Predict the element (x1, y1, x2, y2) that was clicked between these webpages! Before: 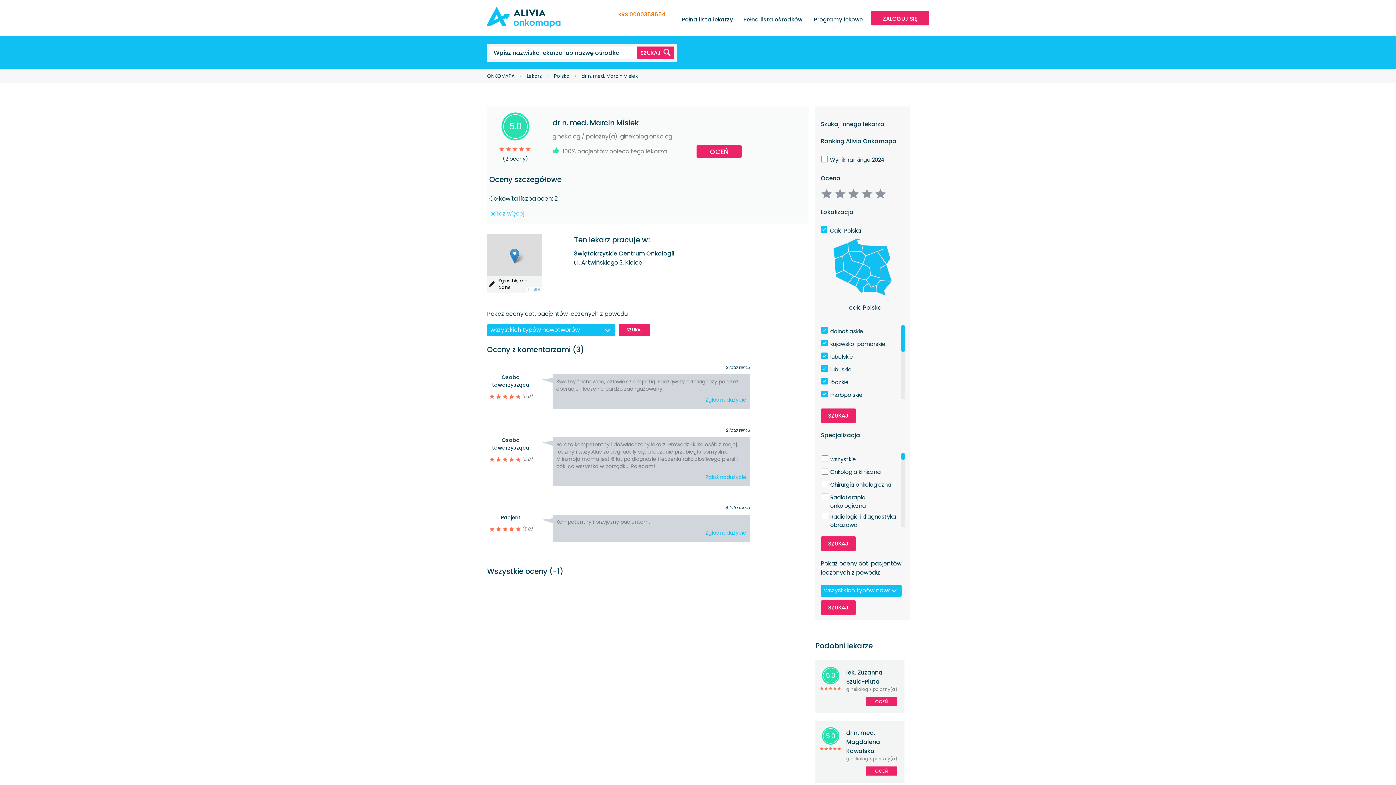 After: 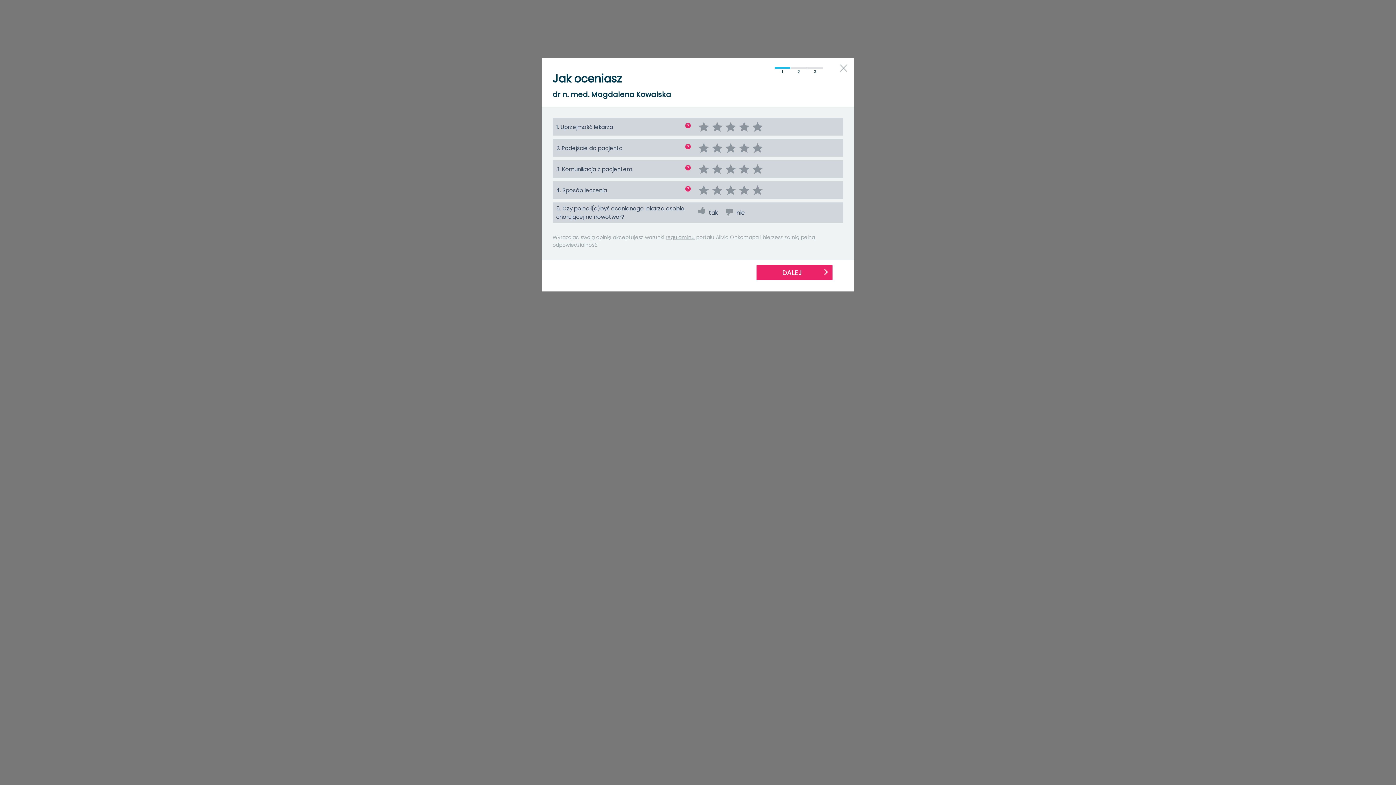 Action: bbox: (865, 766, 897, 775) label: OCEŃ